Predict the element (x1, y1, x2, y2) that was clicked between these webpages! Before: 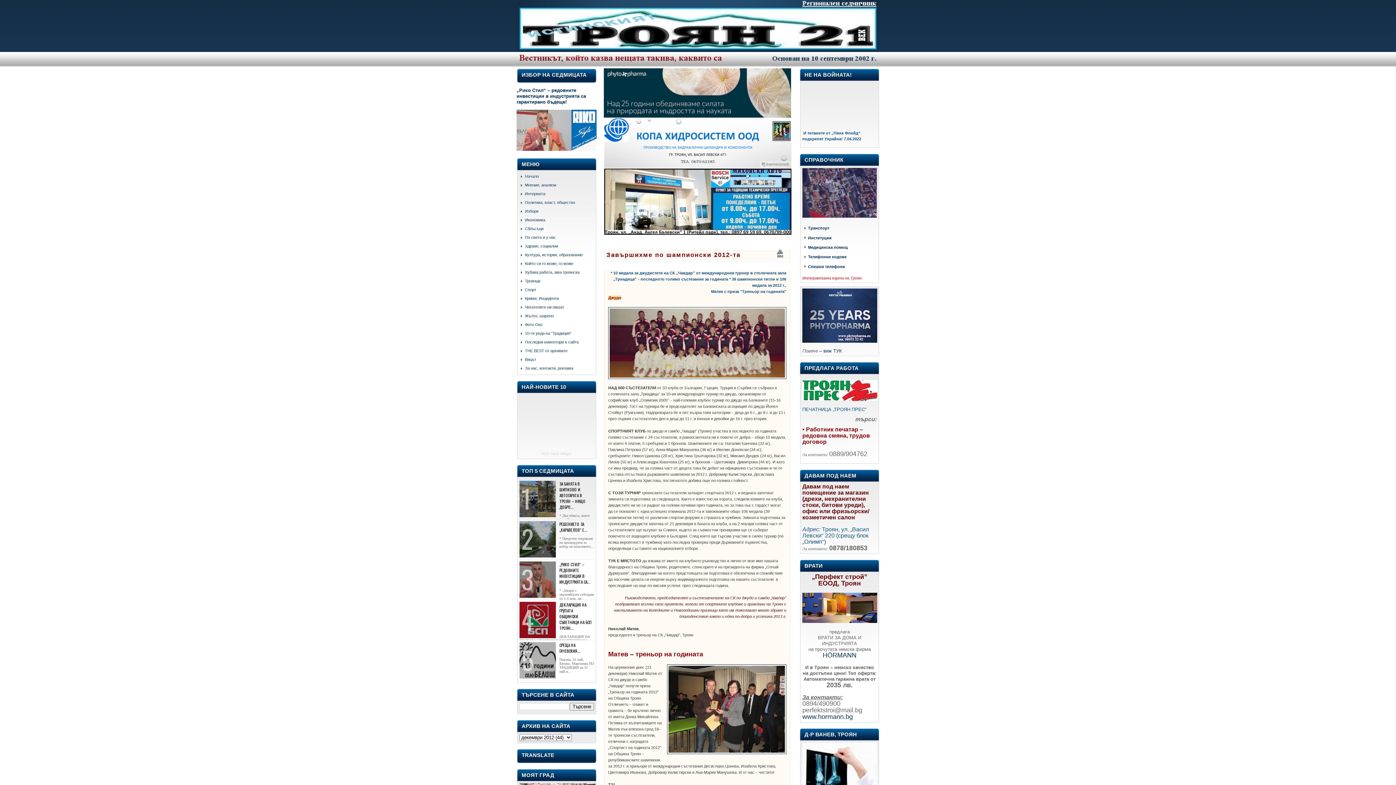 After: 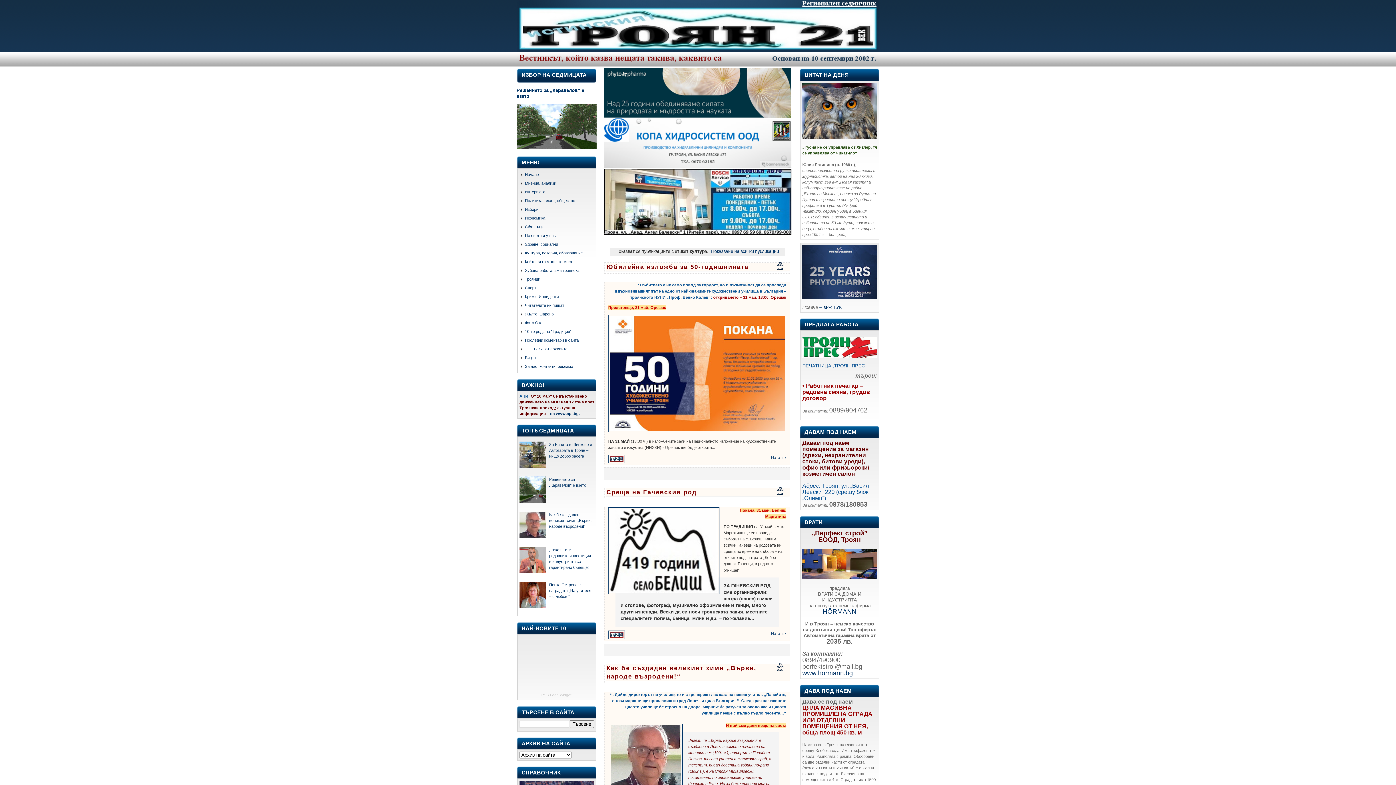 Action: bbox: (525, 252, 582, 257) label: Култура, история, образование